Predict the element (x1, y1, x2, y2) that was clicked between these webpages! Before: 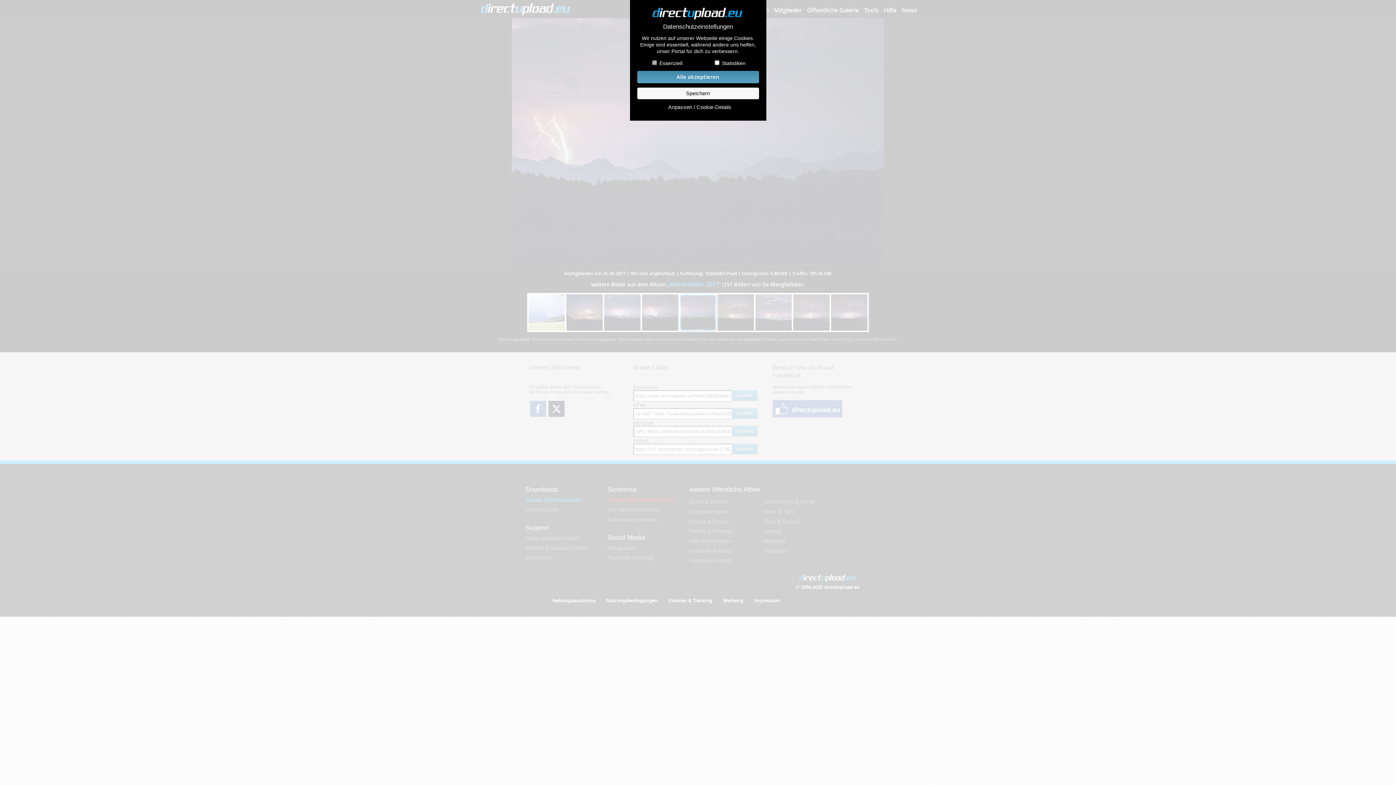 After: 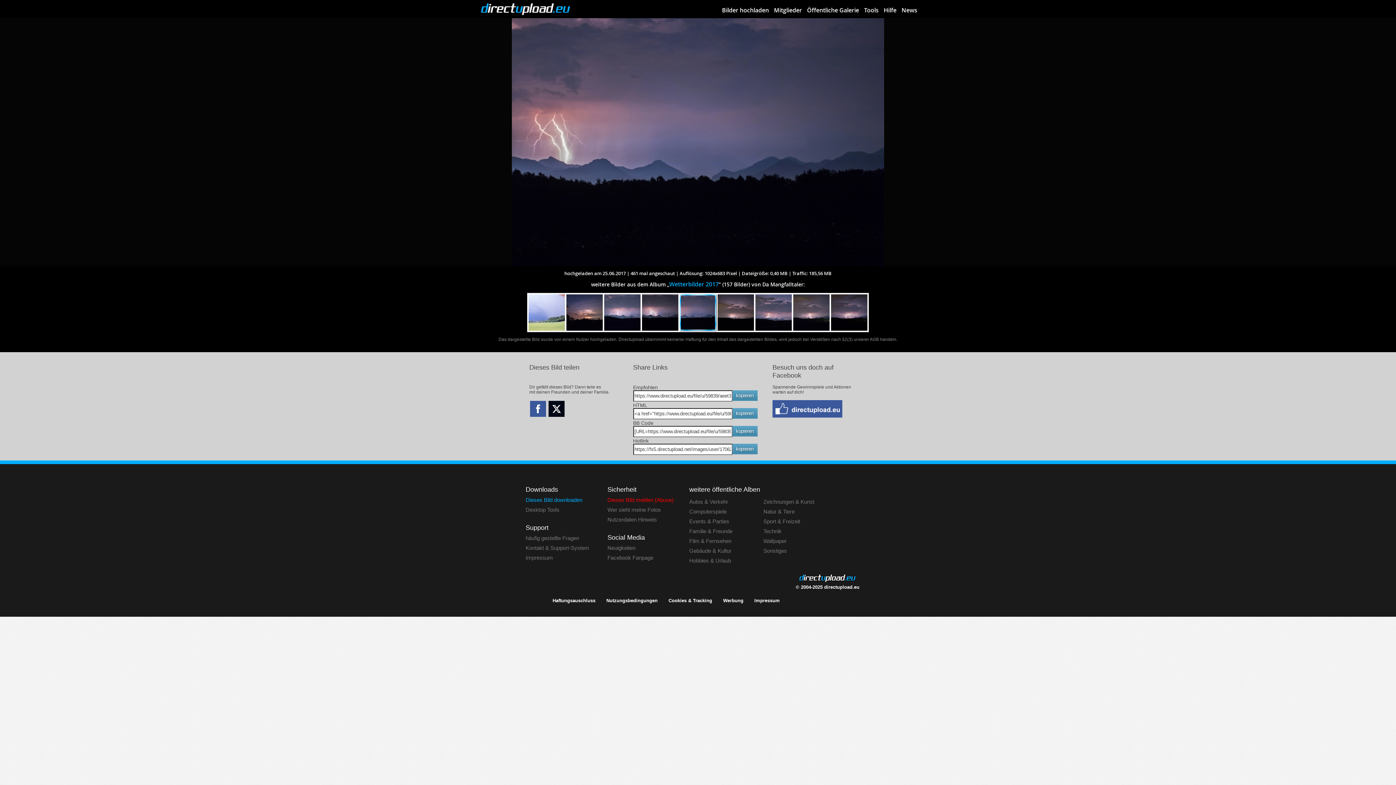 Action: label: Alle akzeptieren bbox: (637, 70, 759, 83)